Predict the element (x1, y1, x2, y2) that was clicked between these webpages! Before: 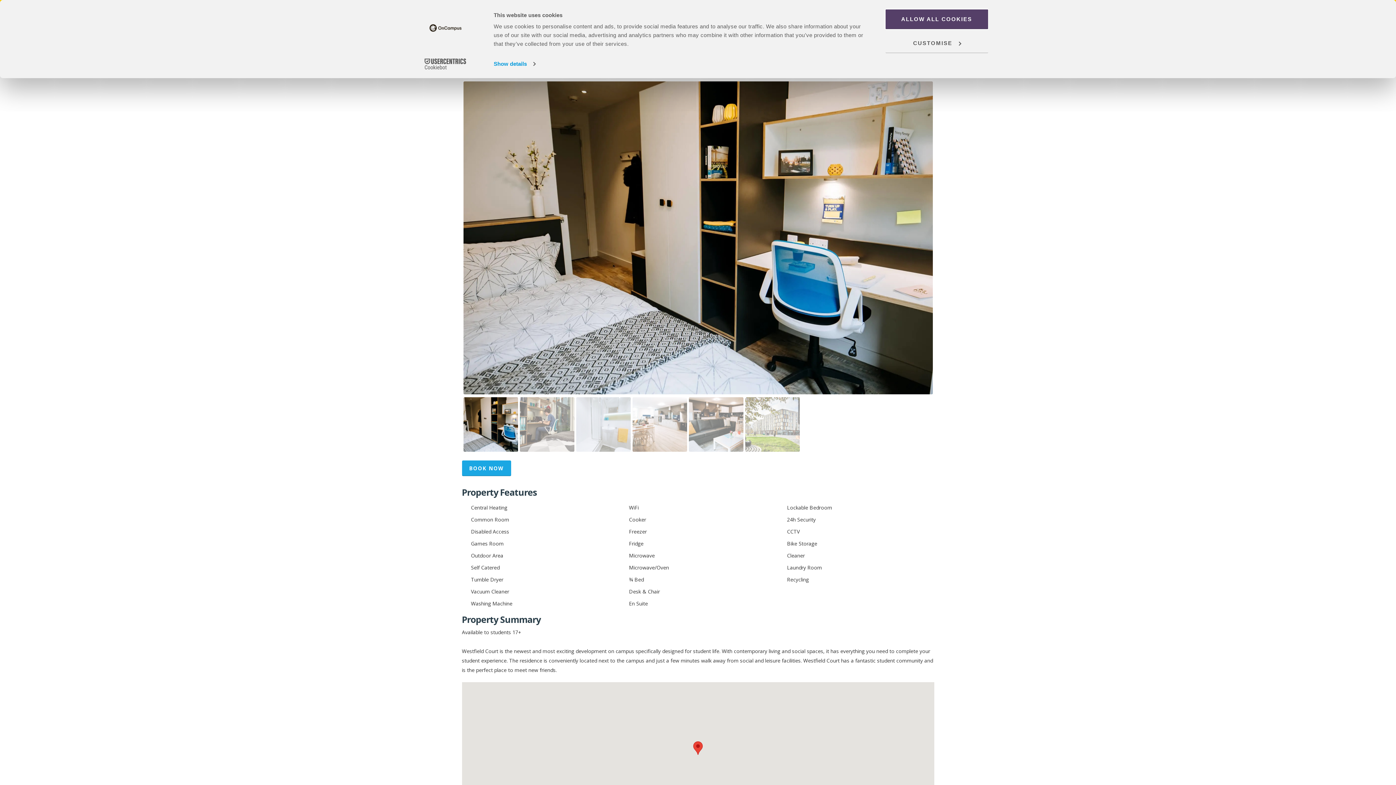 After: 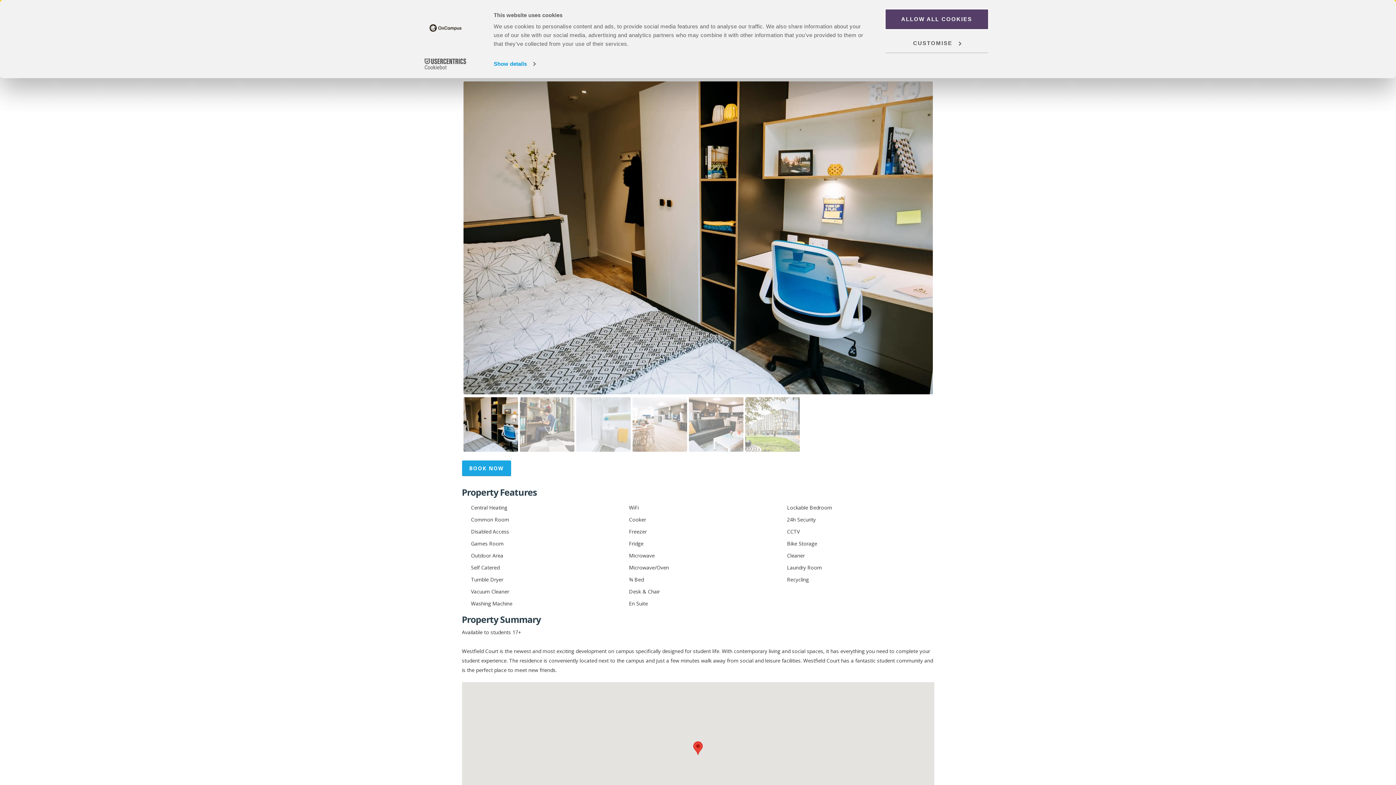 Action: label: Cookiebot - opens in a new window bbox: (413, 58, 477, 69)